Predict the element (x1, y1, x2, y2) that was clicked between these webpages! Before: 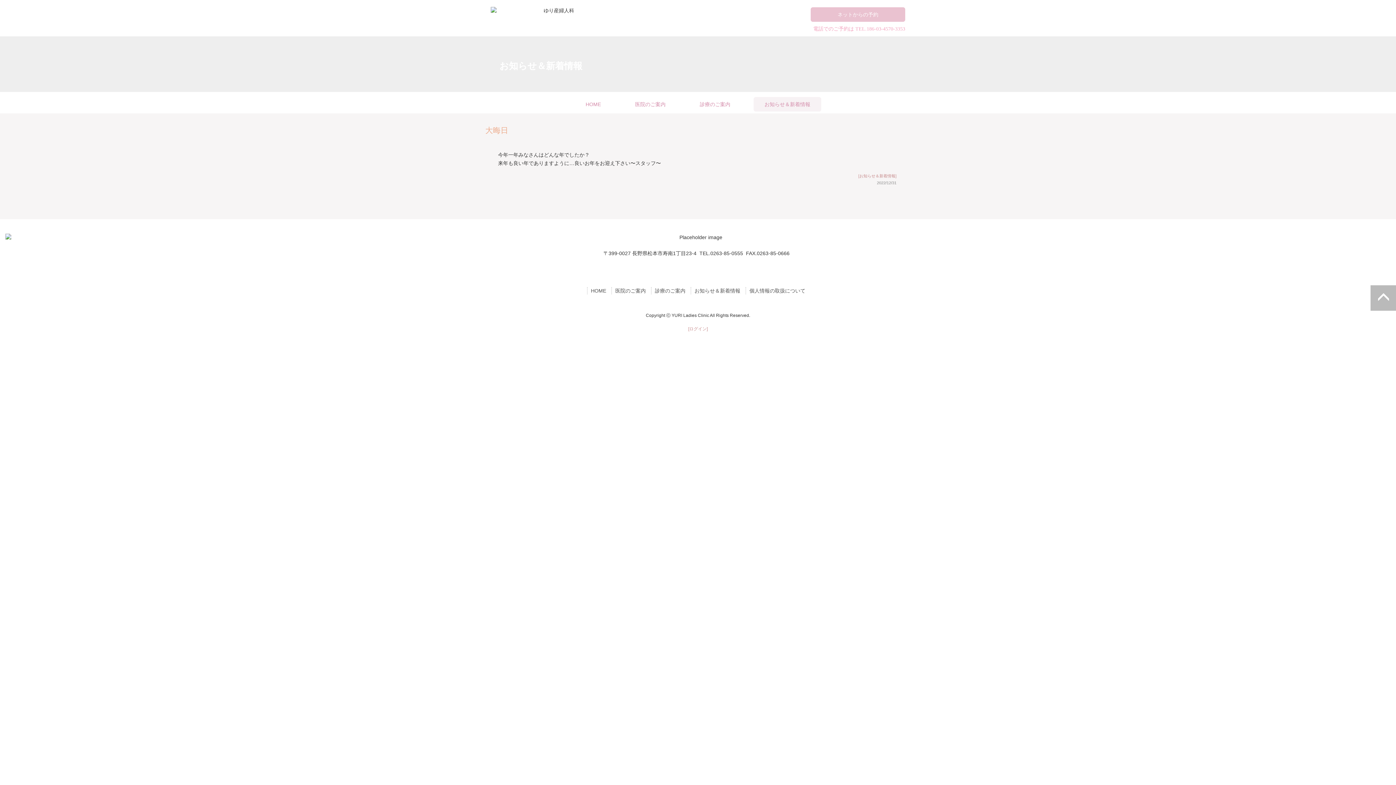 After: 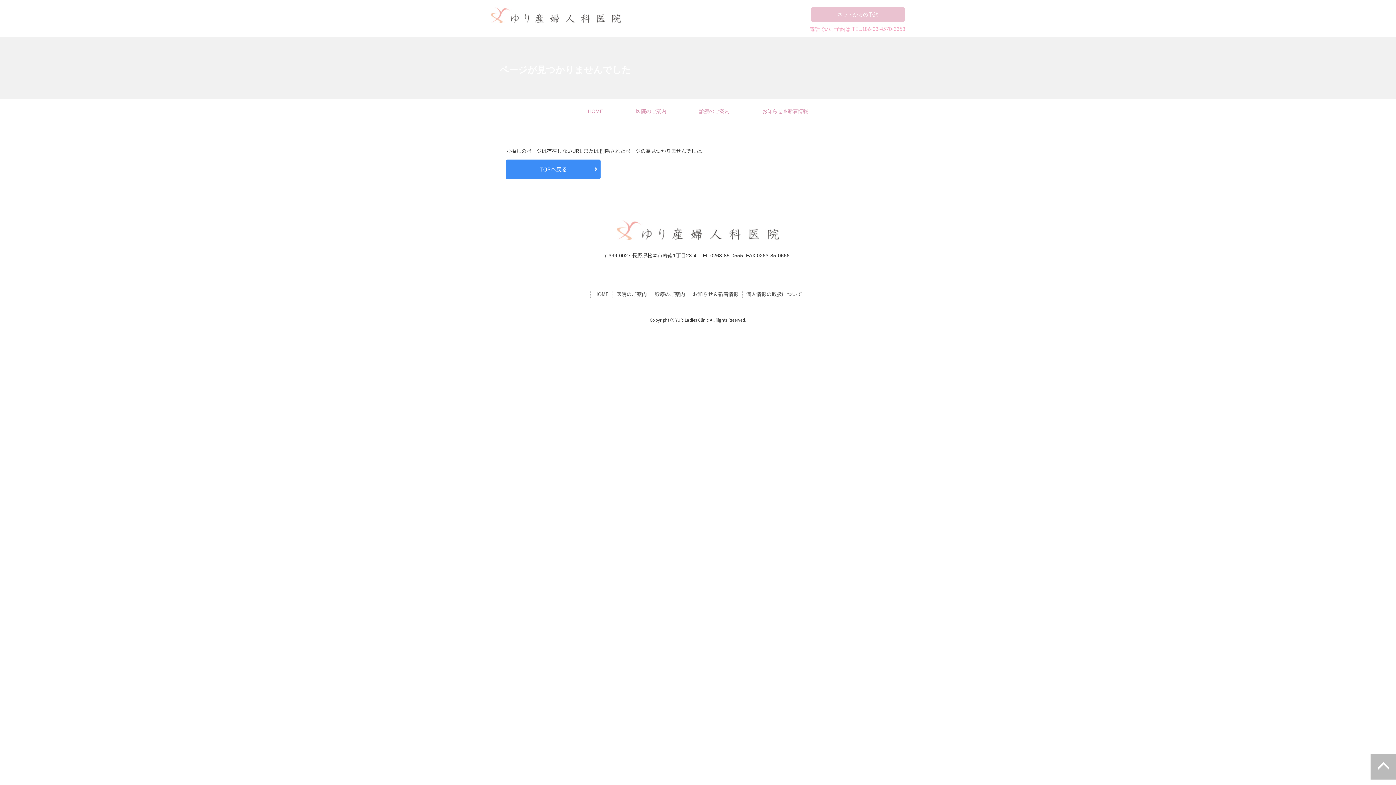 Action: bbox: (749, 288, 805, 293) label: 個人情報の取扱について